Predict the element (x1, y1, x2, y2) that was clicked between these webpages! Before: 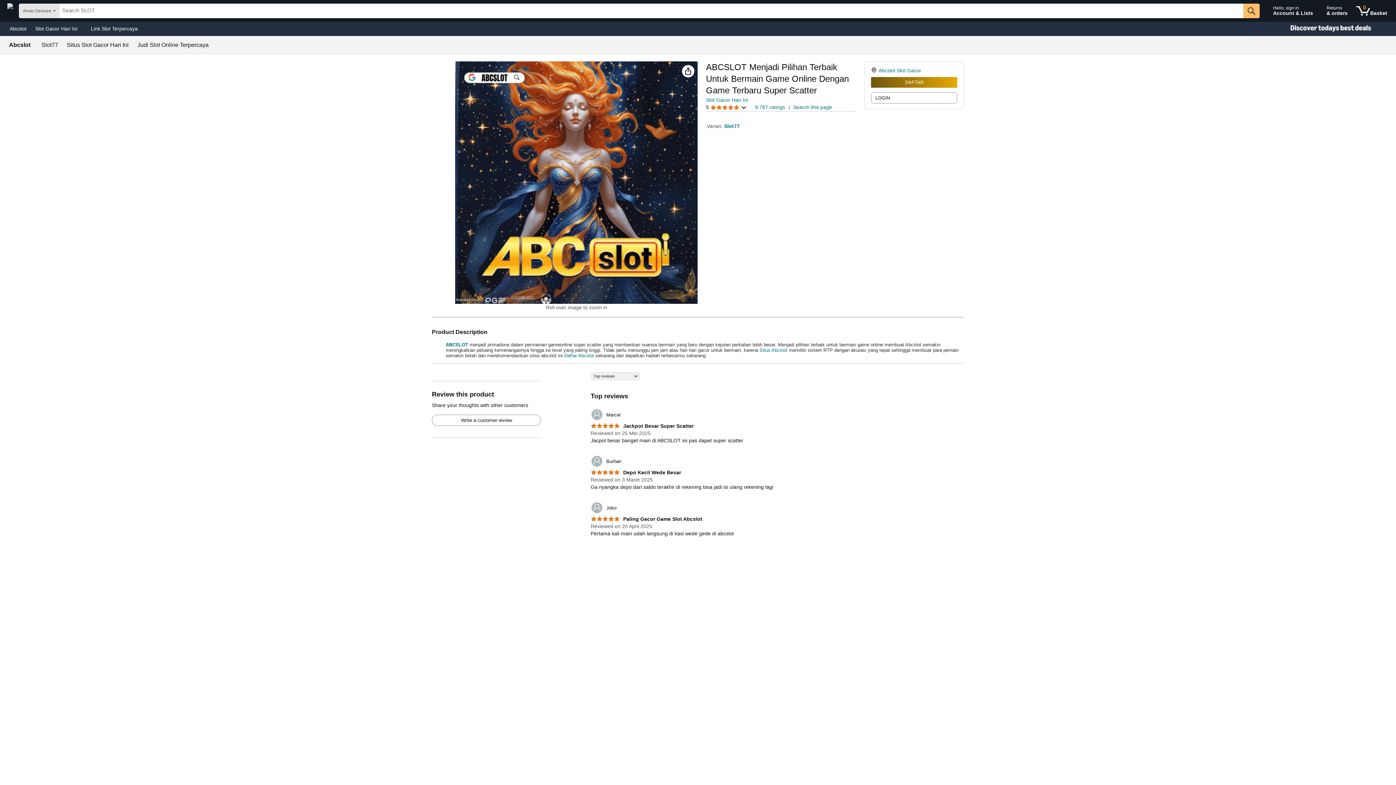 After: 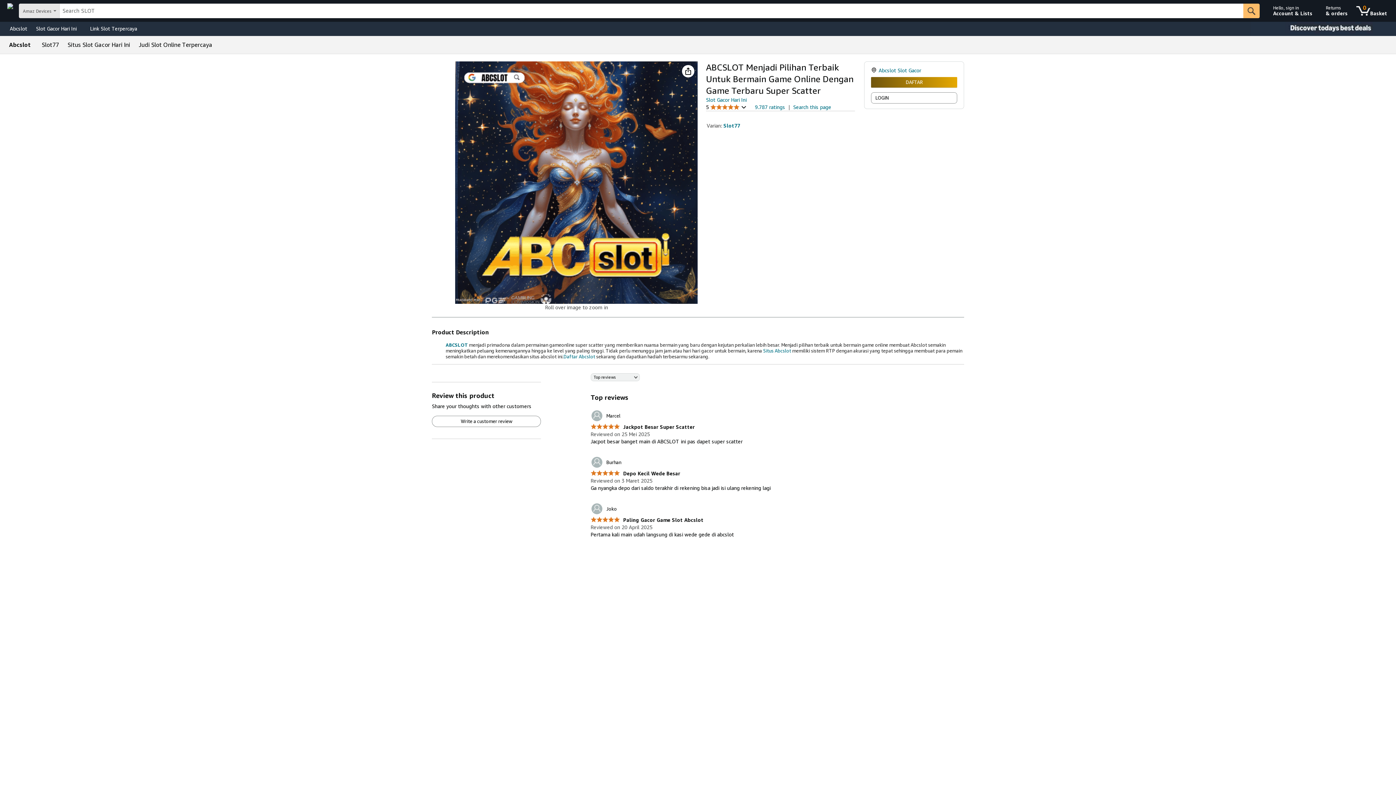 Action: bbox: (9, 42, 30, 48) label: Abcslot